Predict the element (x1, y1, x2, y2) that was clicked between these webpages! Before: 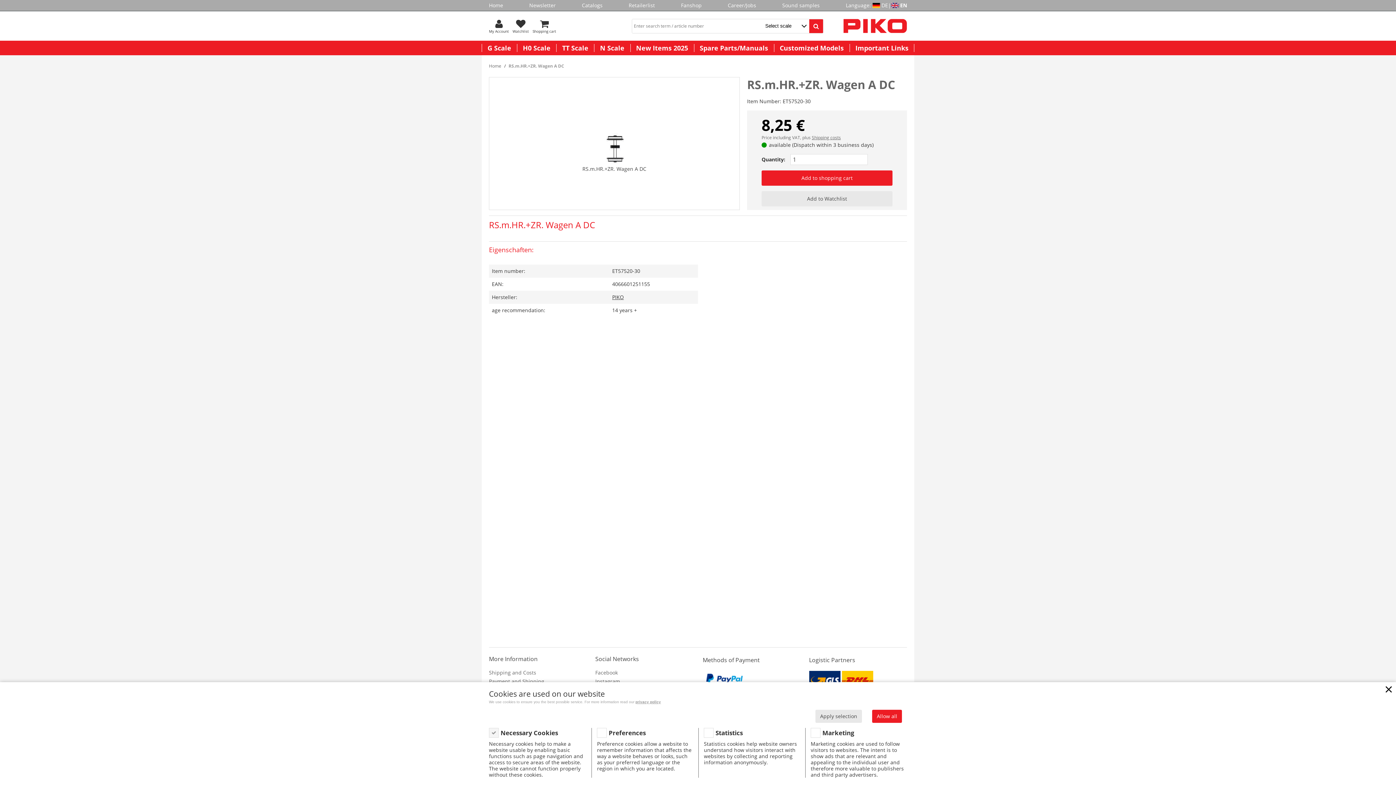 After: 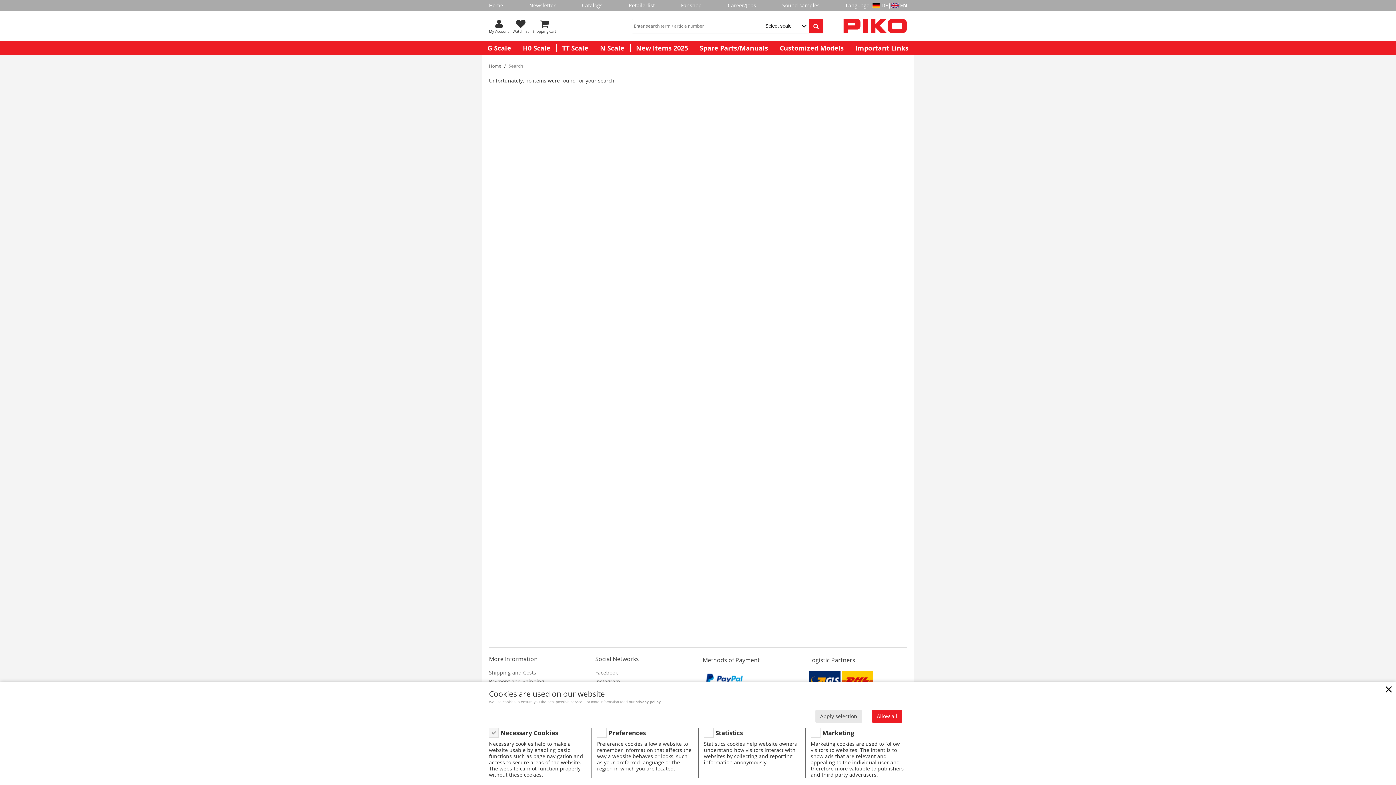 Action: bbox: (809, 19, 823, 32)